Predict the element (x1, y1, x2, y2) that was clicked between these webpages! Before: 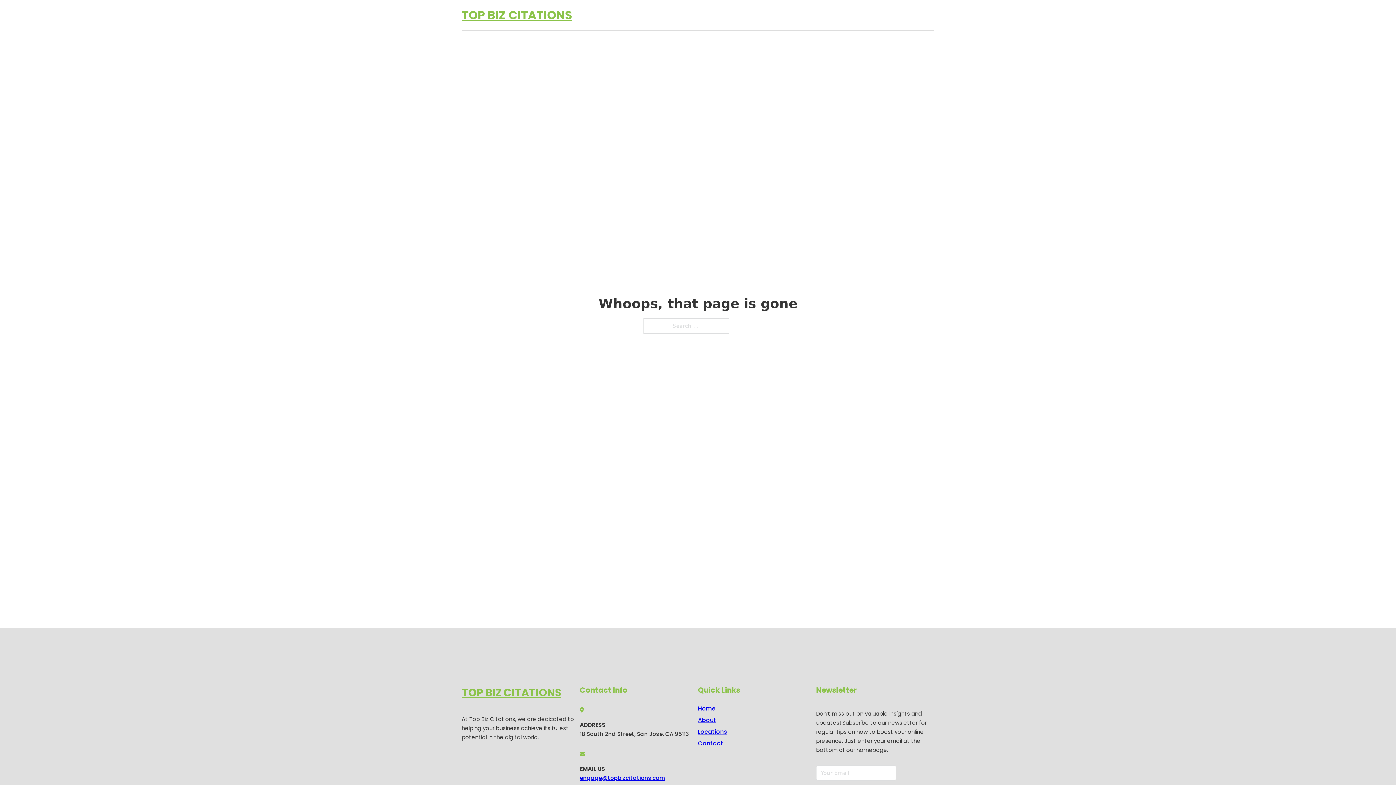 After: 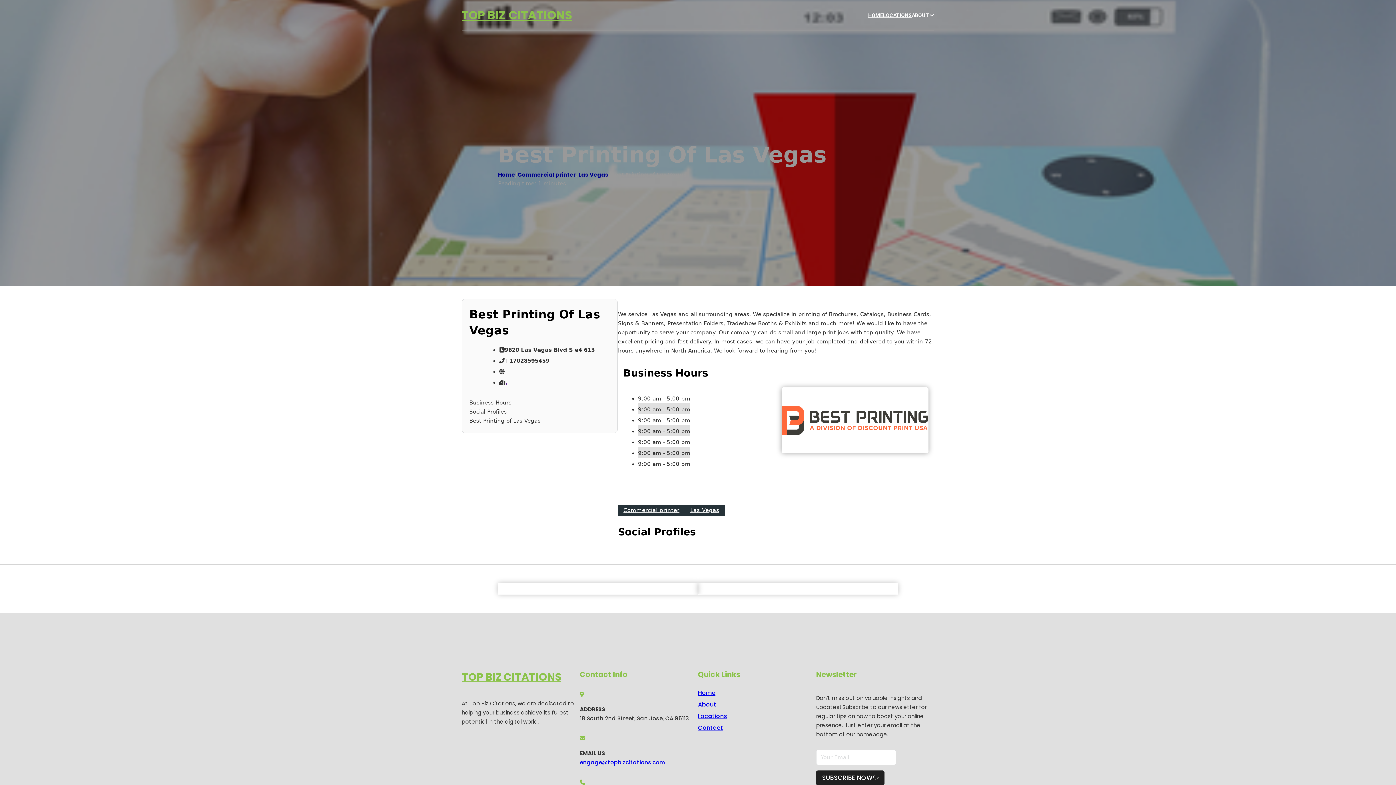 Action: bbox: (461, 684, 561, 702) label: TOP BIZ CITATIONS